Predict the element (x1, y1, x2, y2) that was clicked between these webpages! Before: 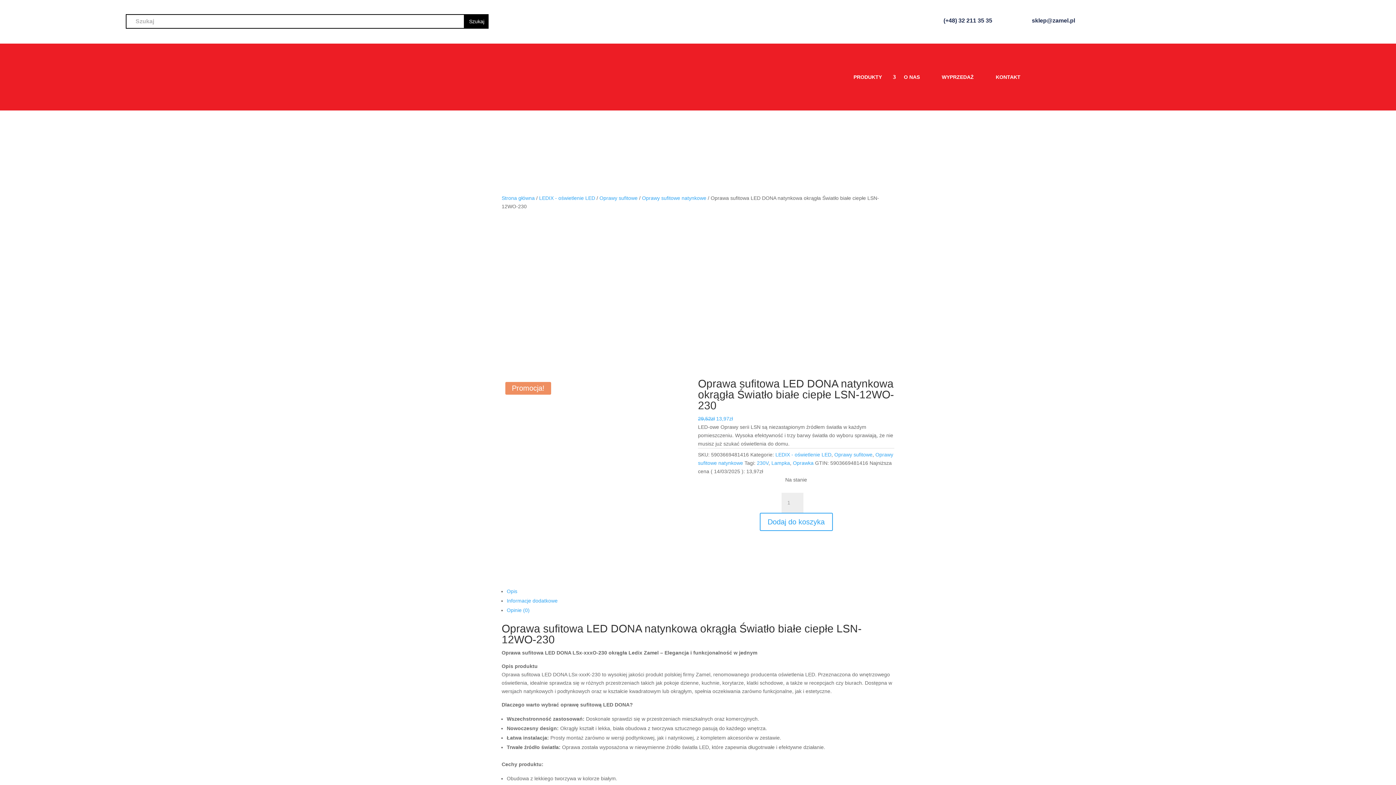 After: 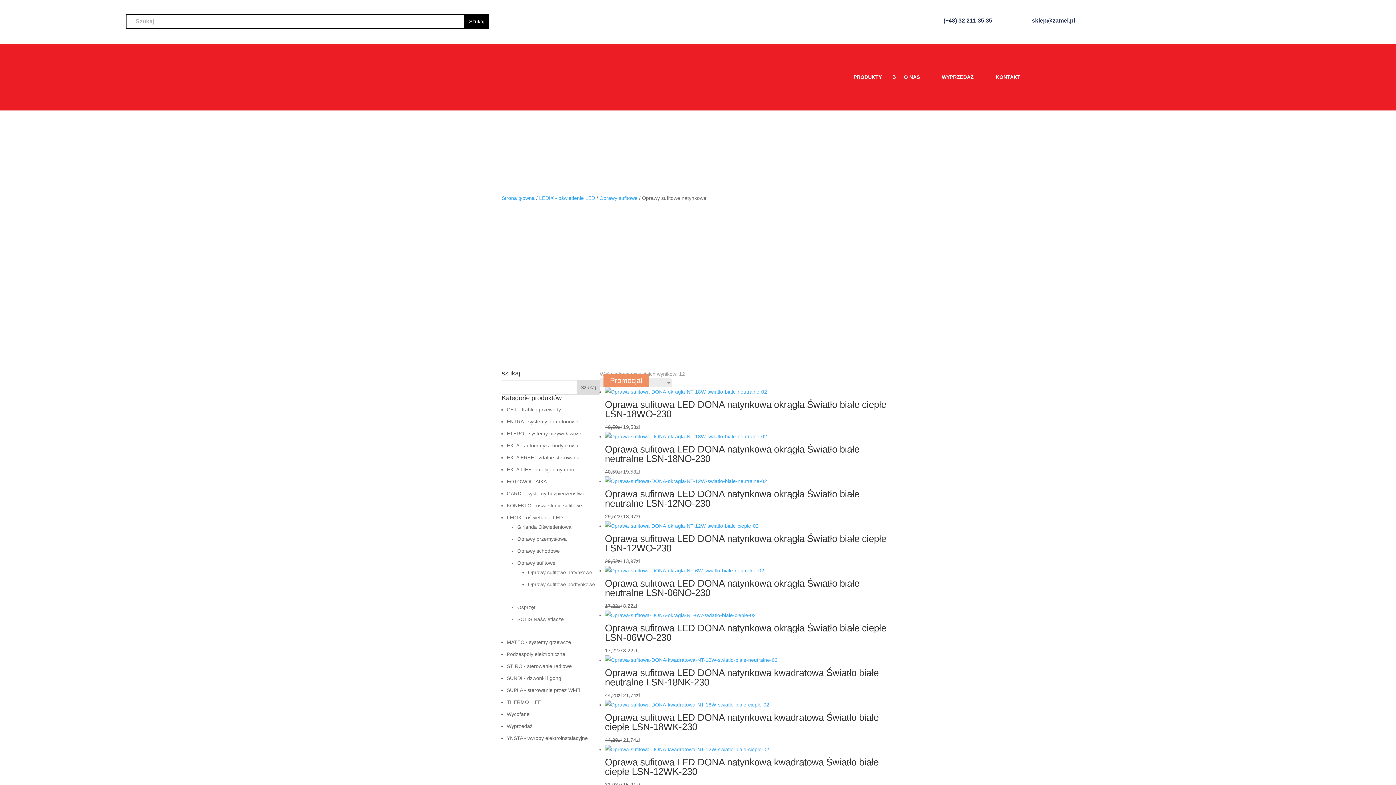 Action: bbox: (642, 195, 706, 201) label: Oprawy sufitowe natynkowe